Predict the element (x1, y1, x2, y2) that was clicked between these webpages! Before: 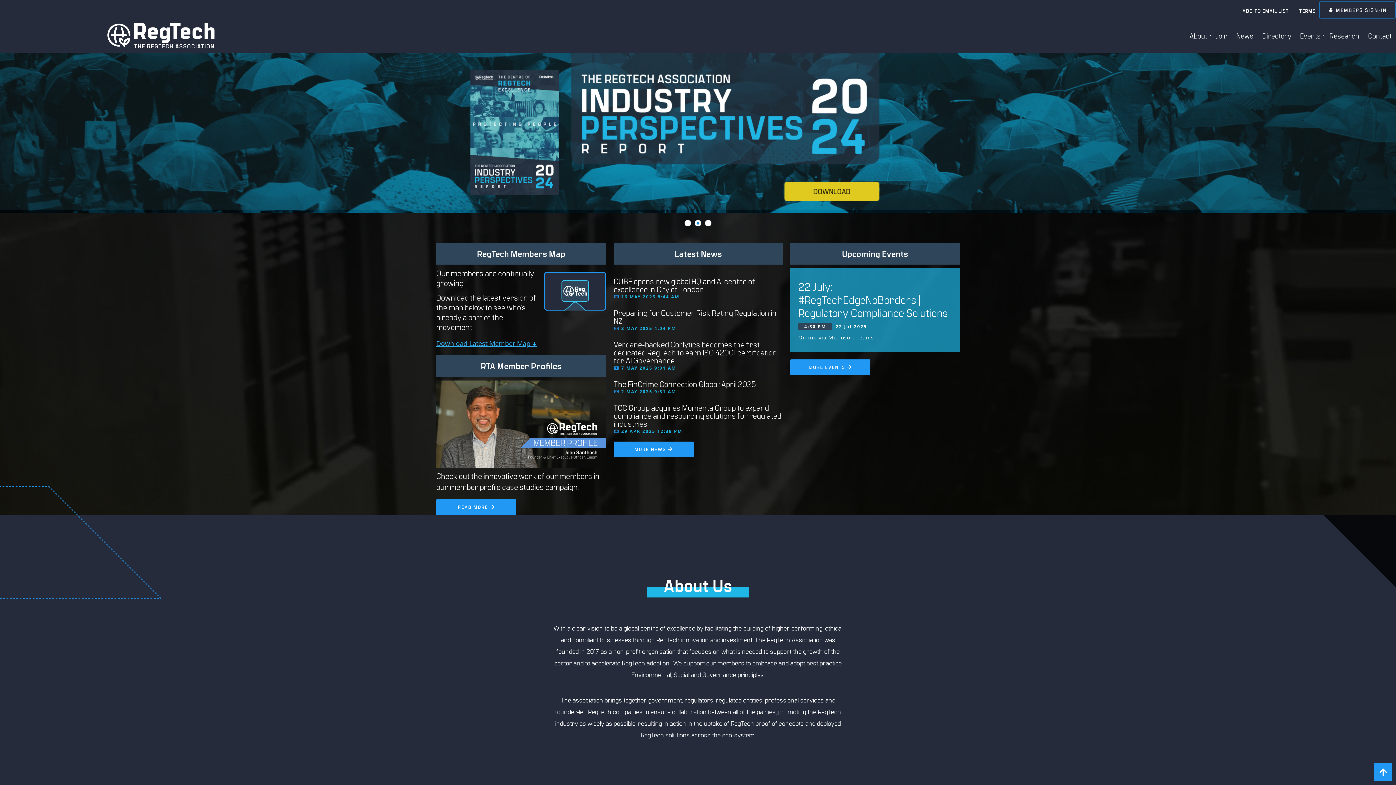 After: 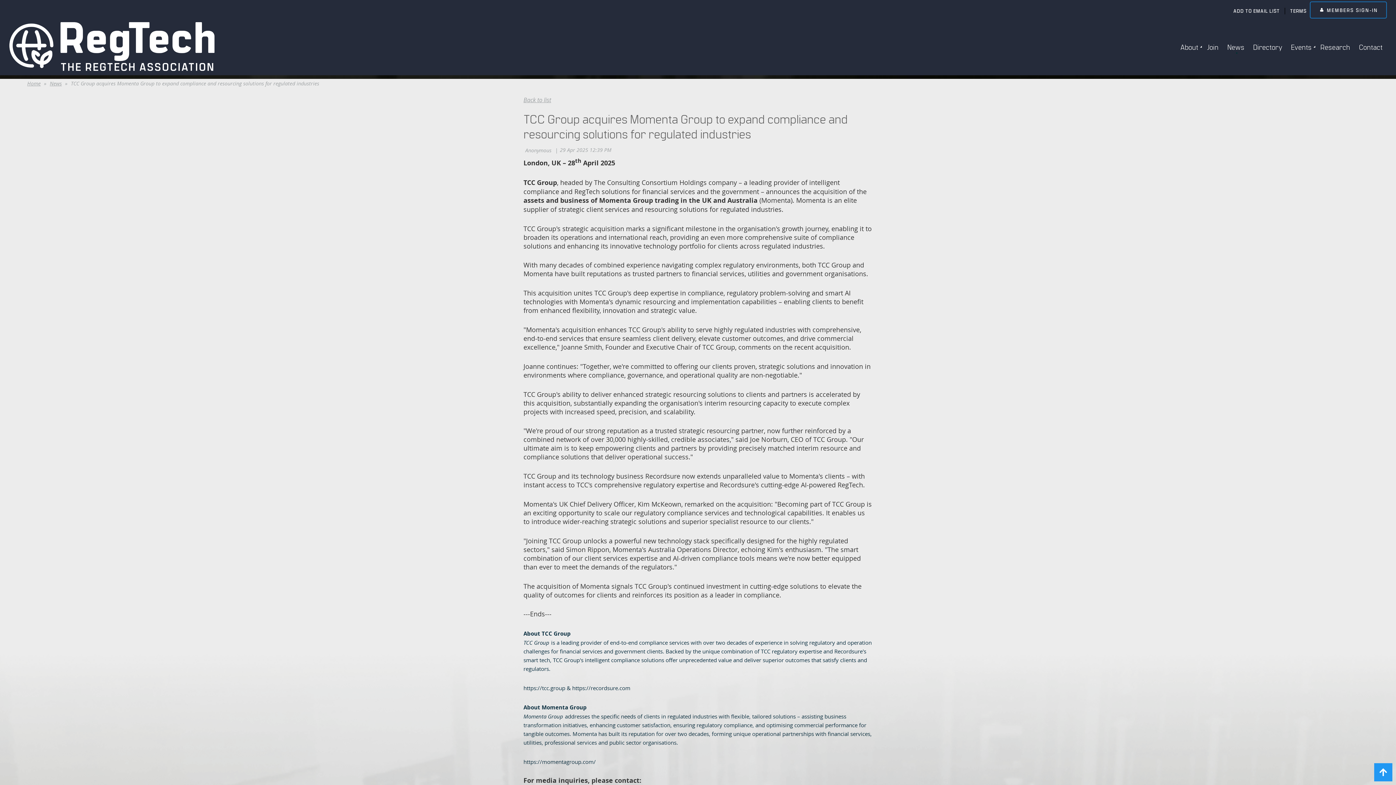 Action: bbox: (613, 403, 783, 427) label: TCC Group acquires Momenta Group to expand compliance and resourcing solutions for regulated industries